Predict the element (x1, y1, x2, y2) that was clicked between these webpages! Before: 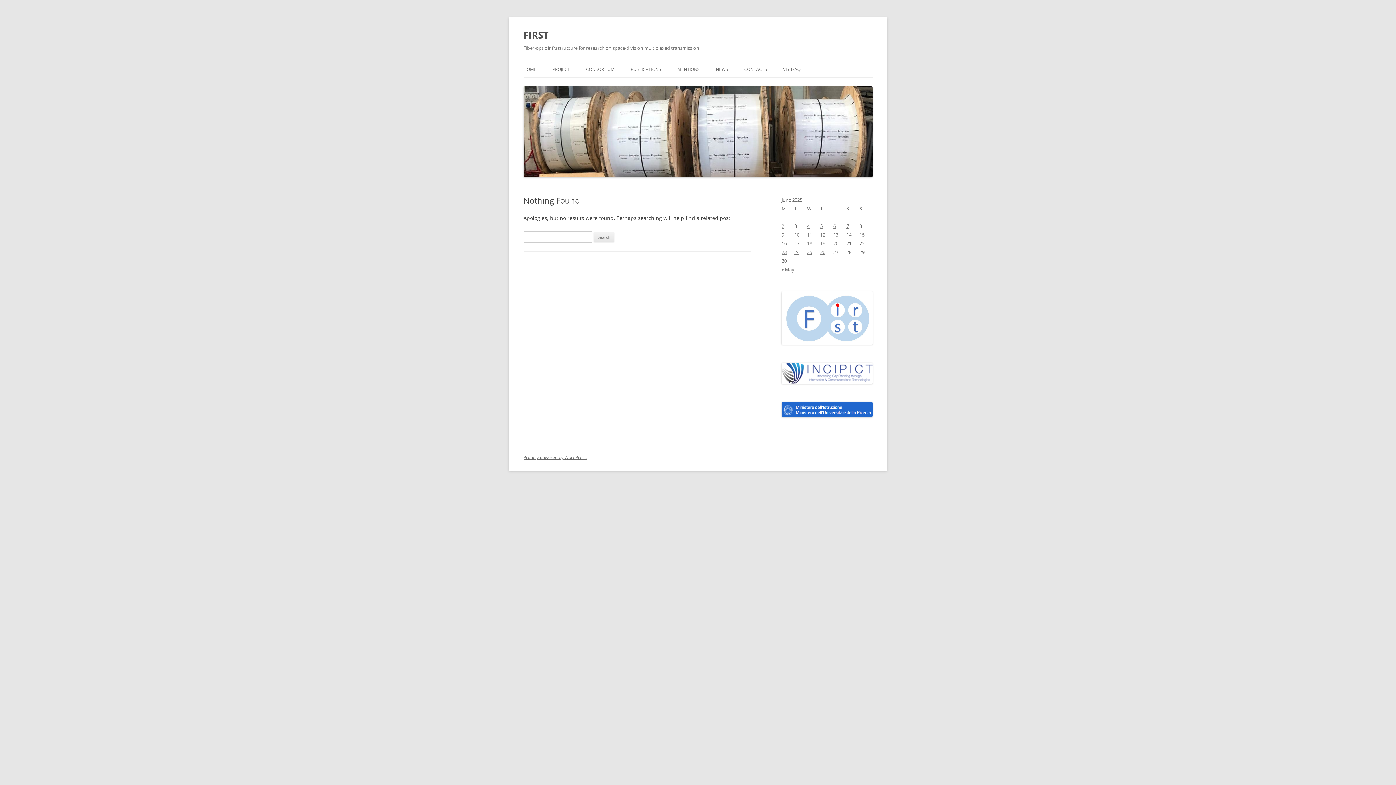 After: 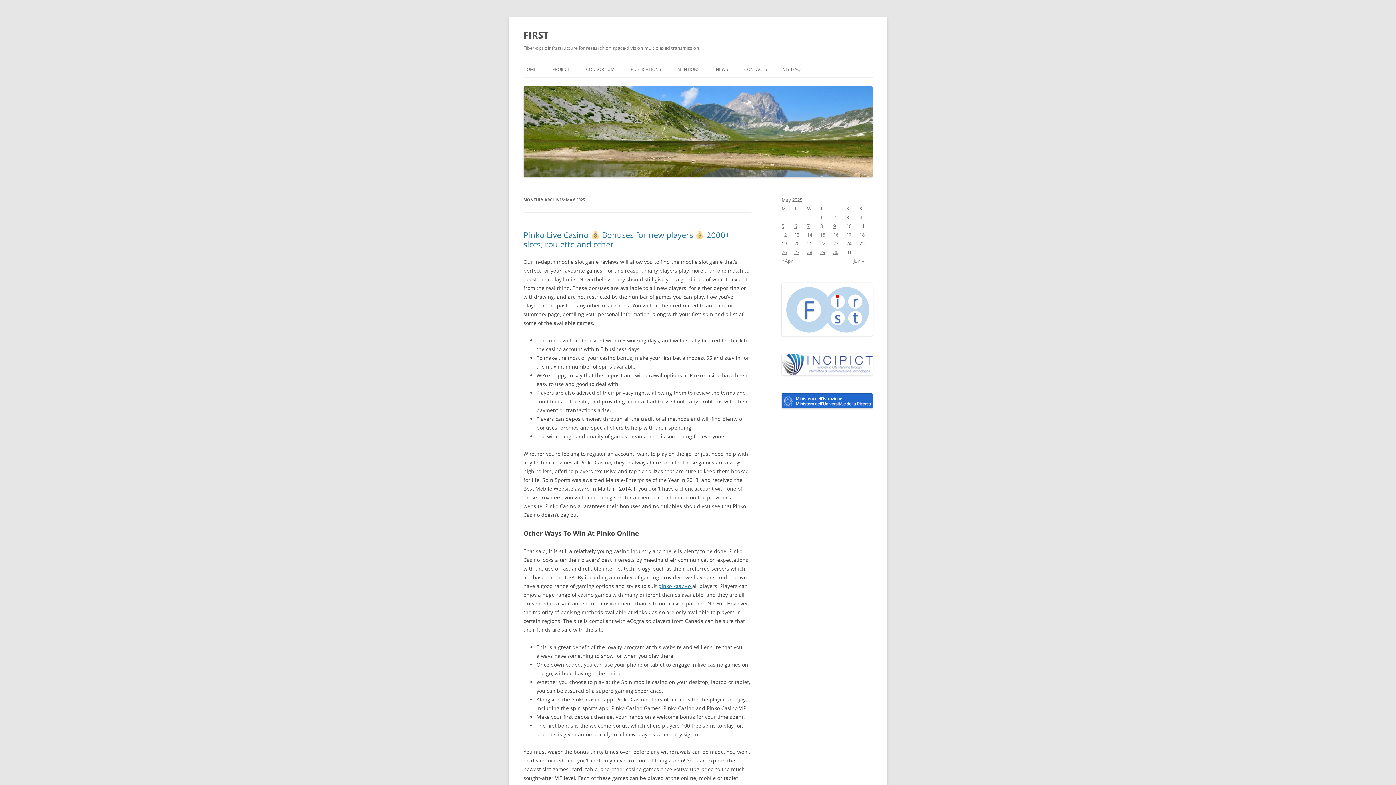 Action: label: « May bbox: (781, 266, 794, 272)